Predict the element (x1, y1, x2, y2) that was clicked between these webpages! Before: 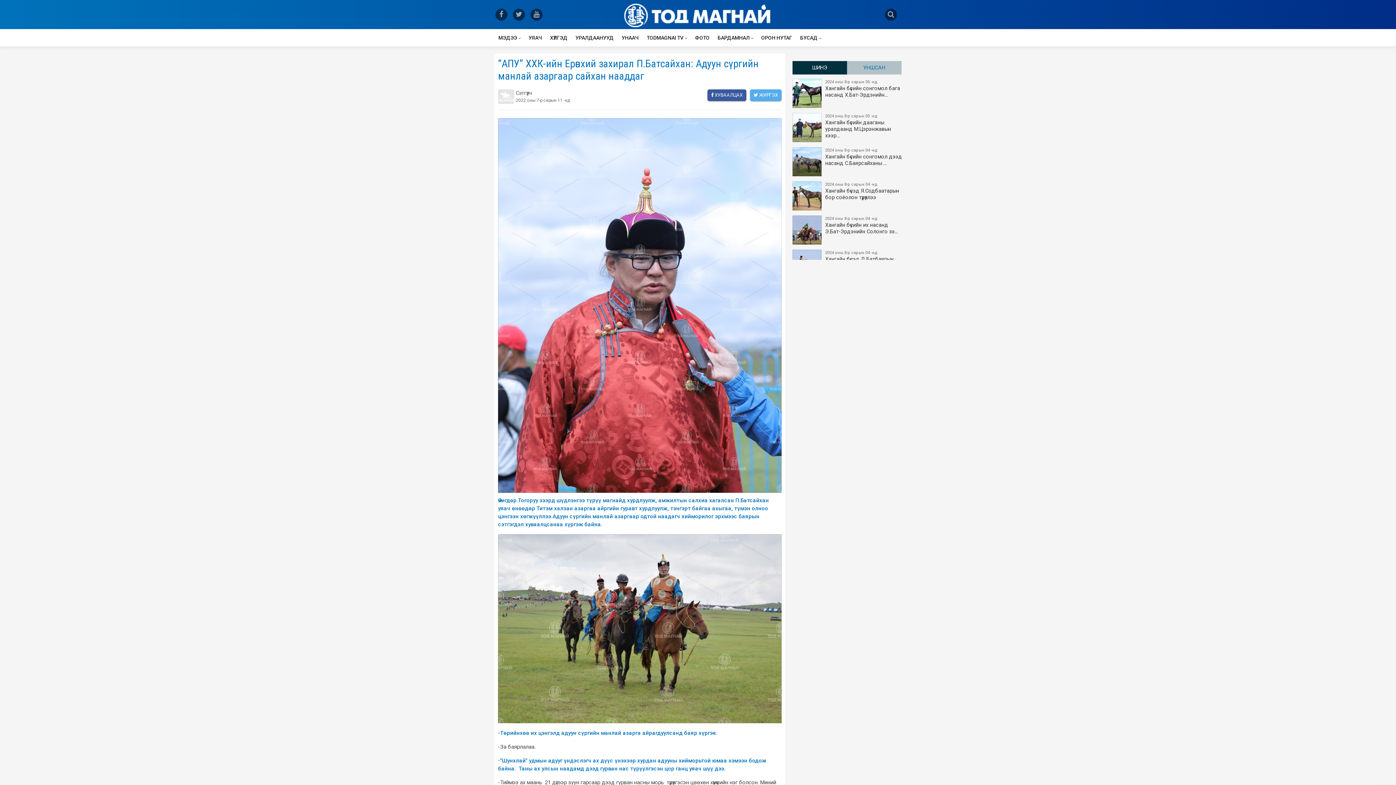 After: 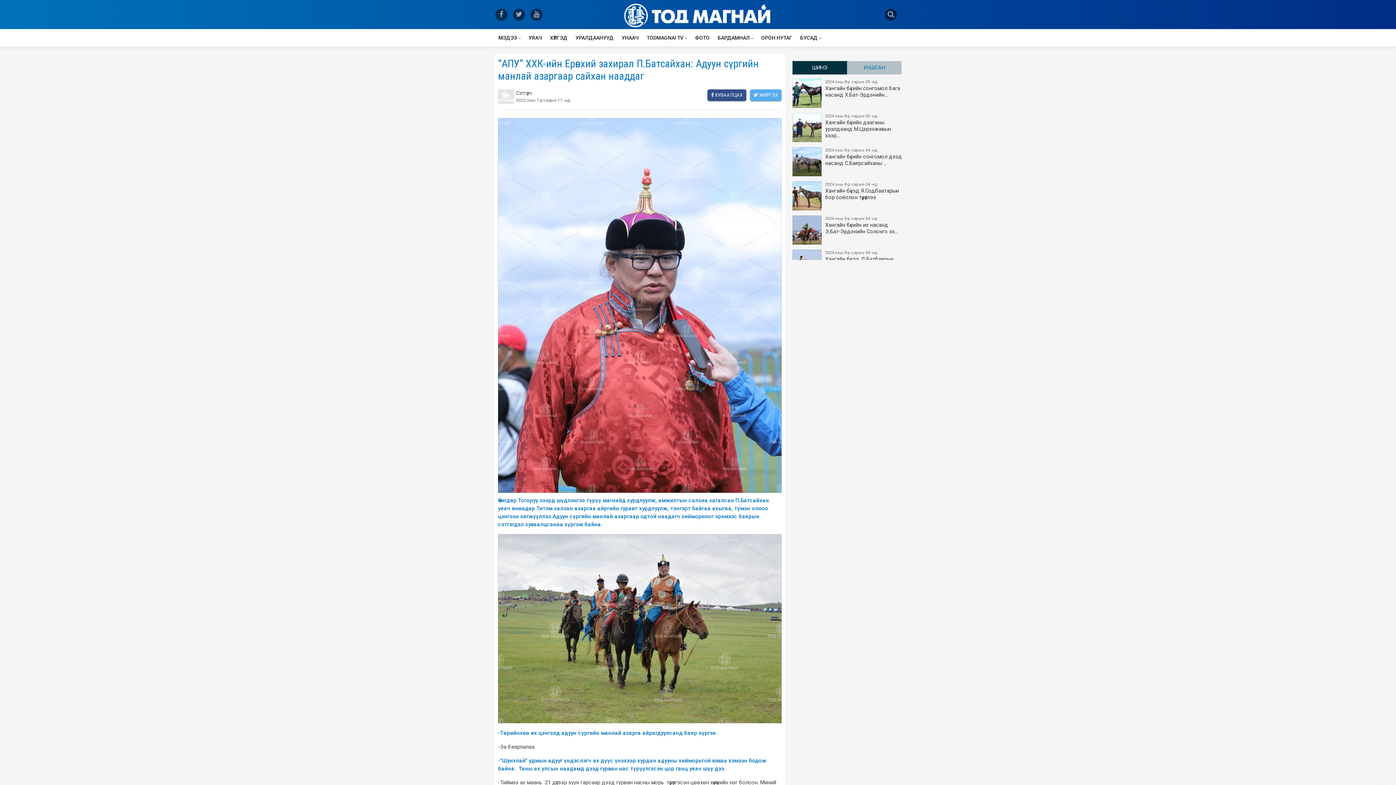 Action: label: facebook bbox: (707, 89, 746, 101)